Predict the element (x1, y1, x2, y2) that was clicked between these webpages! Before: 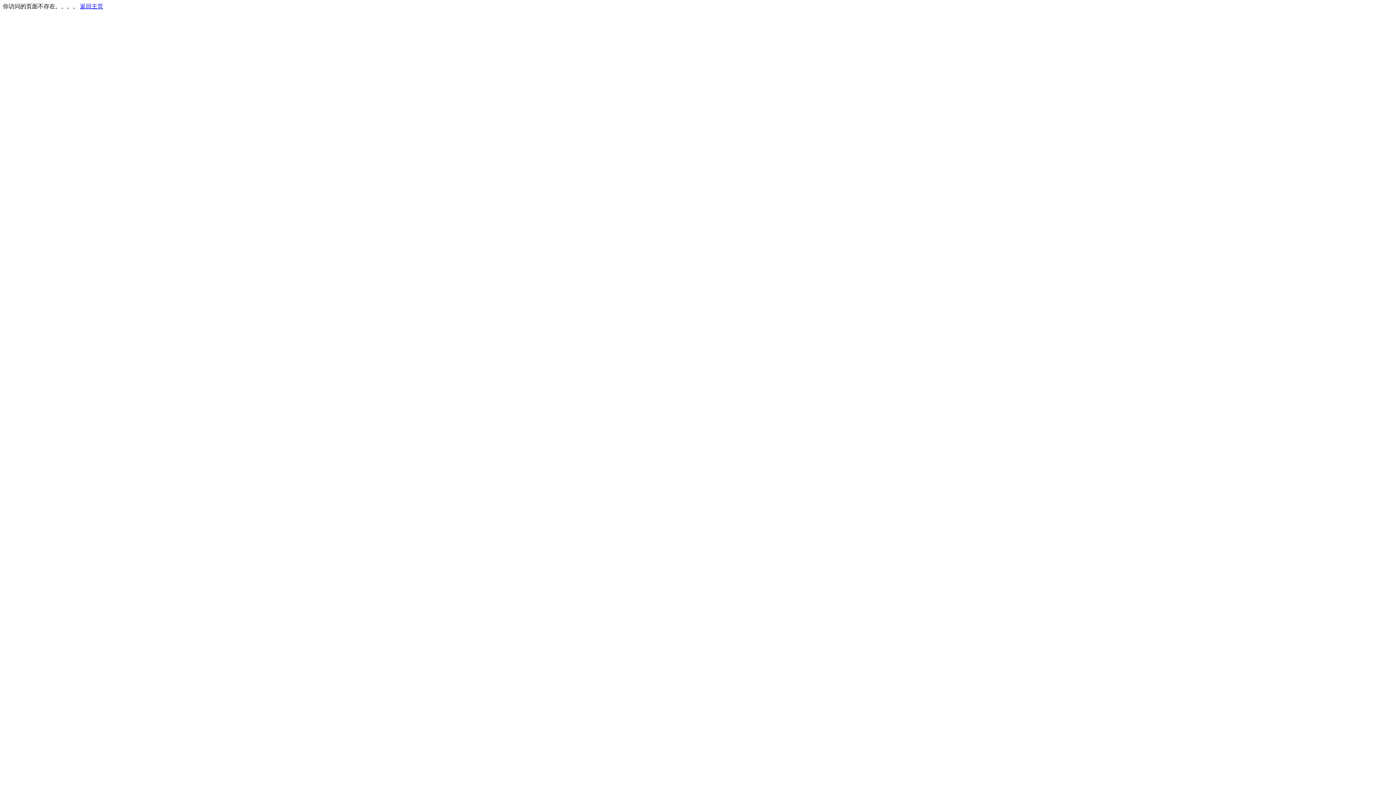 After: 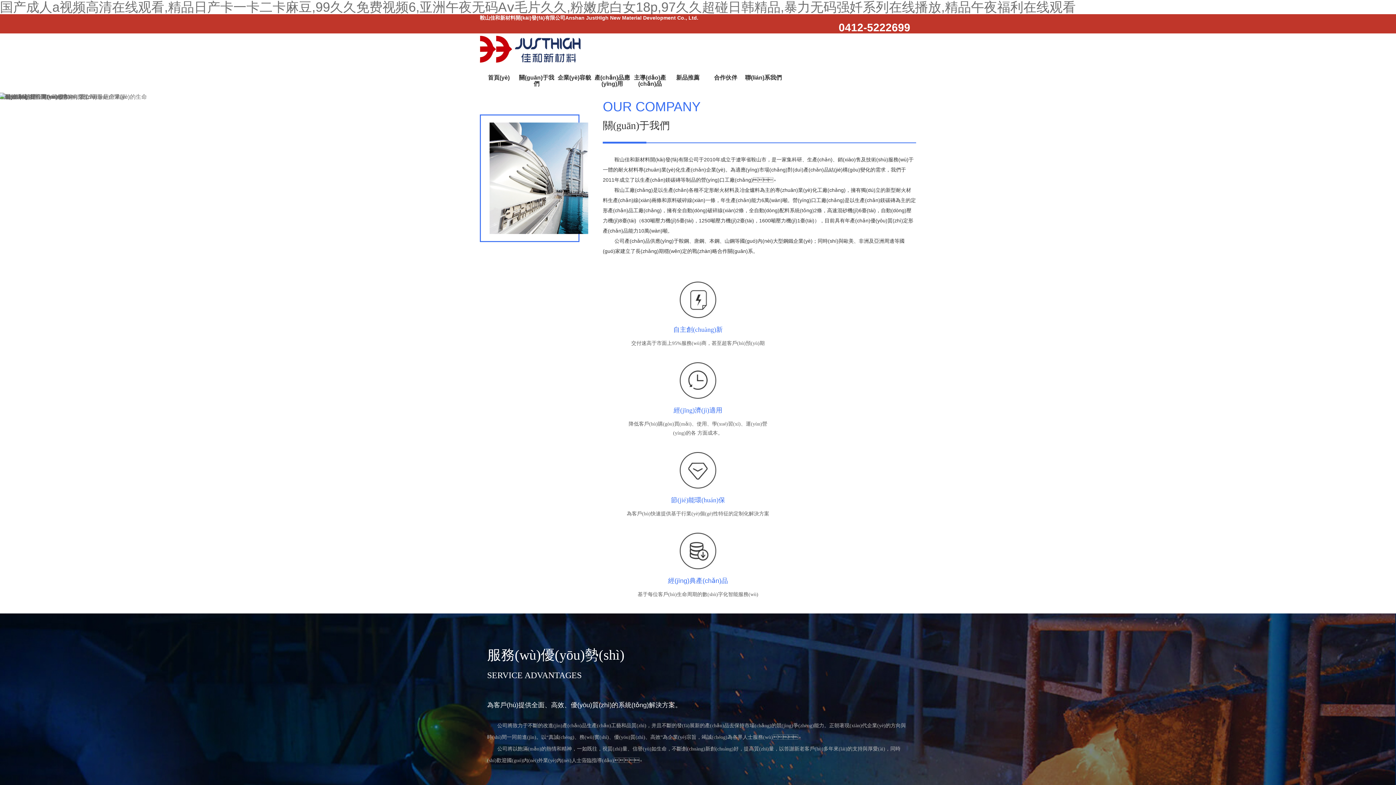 Action: bbox: (80, 3, 103, 9) label: 返回主页